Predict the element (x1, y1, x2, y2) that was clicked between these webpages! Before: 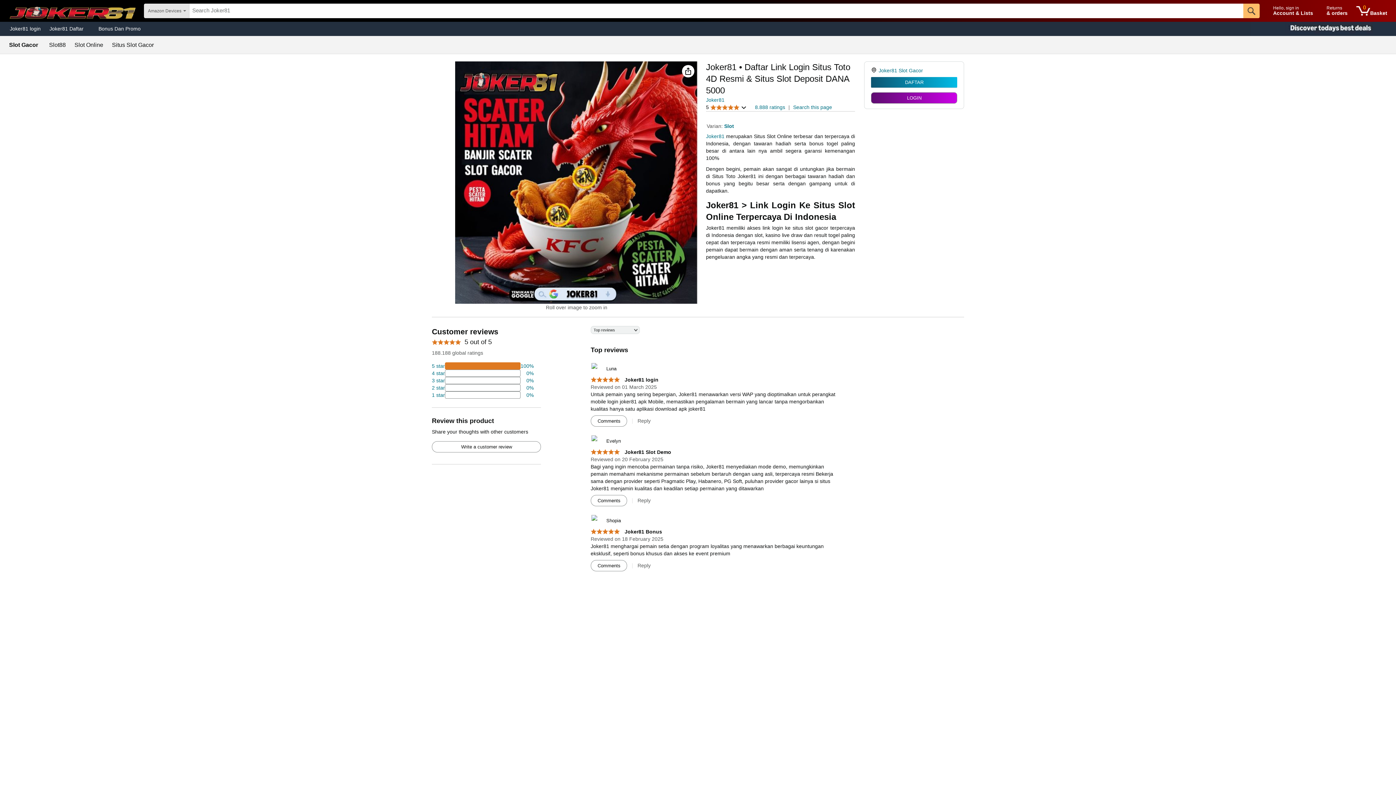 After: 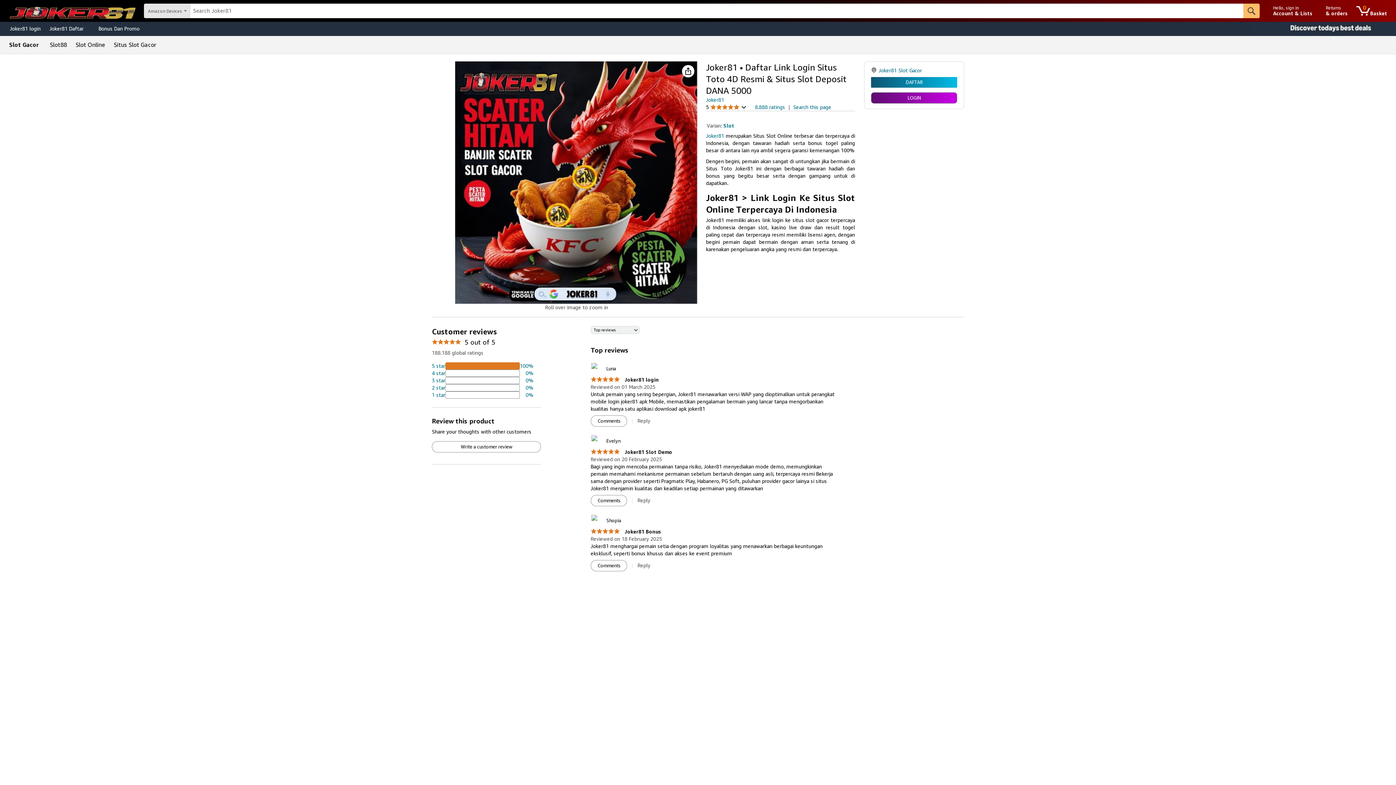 Action: label: Slot bbox: (724, 123, 734, 129)